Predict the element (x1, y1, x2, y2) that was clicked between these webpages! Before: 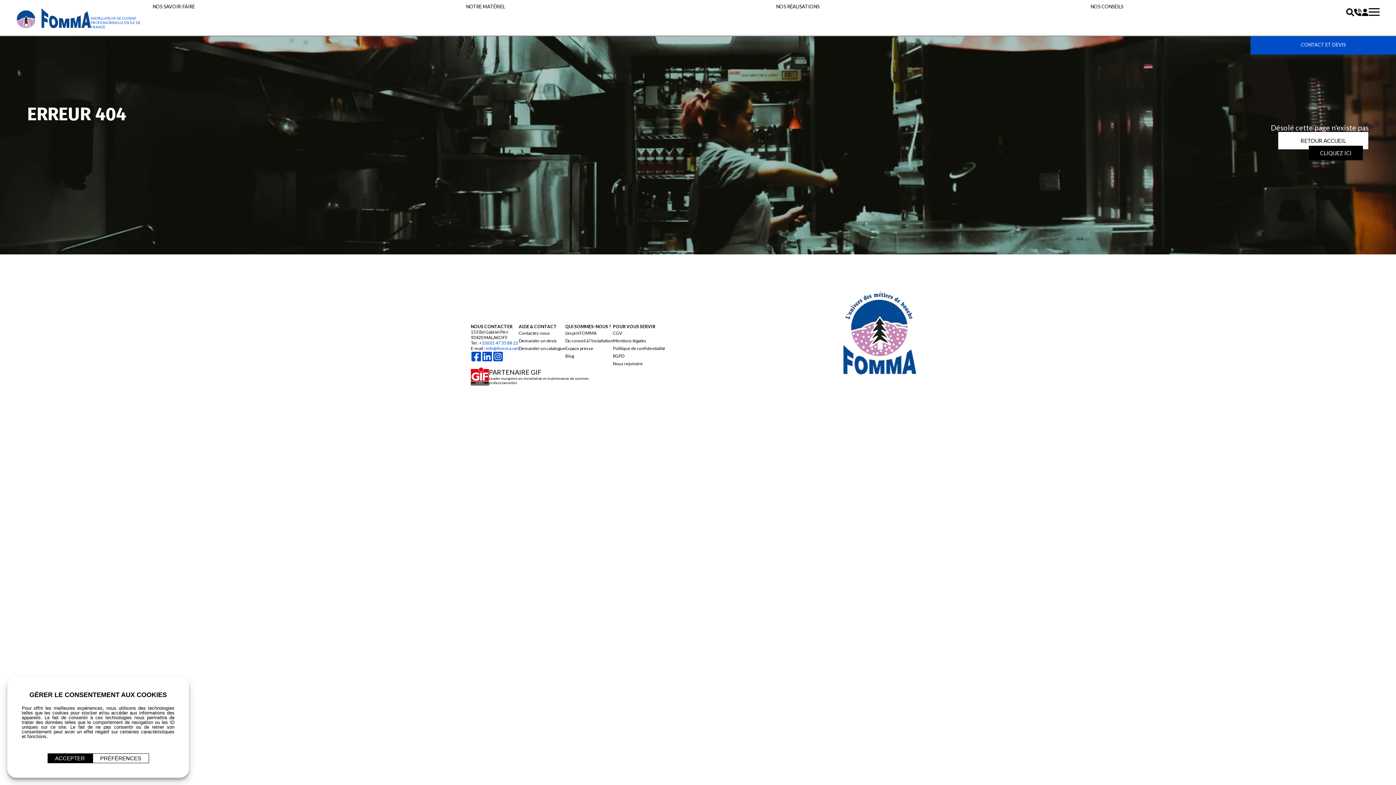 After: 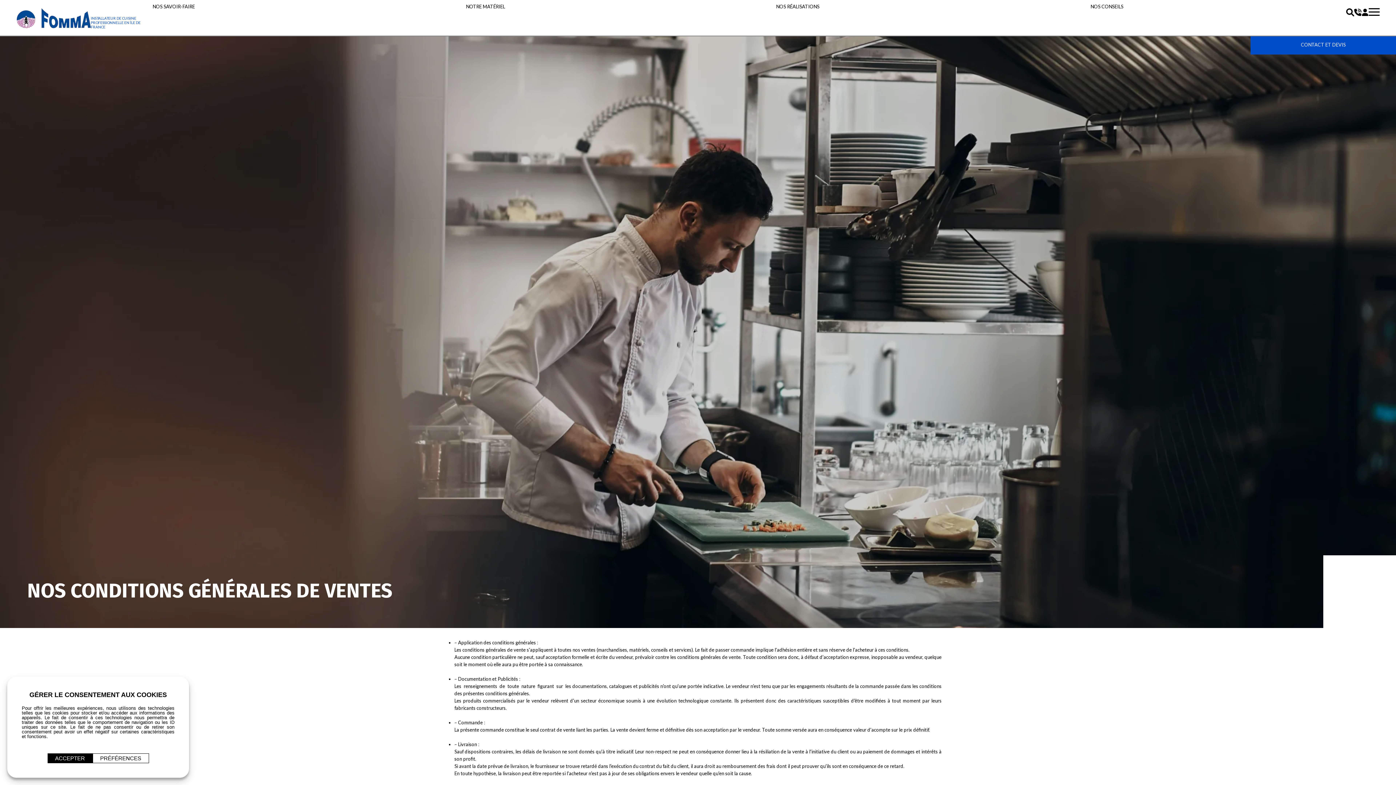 Action: bbox: (613, 330, 622, 335) label: CGV